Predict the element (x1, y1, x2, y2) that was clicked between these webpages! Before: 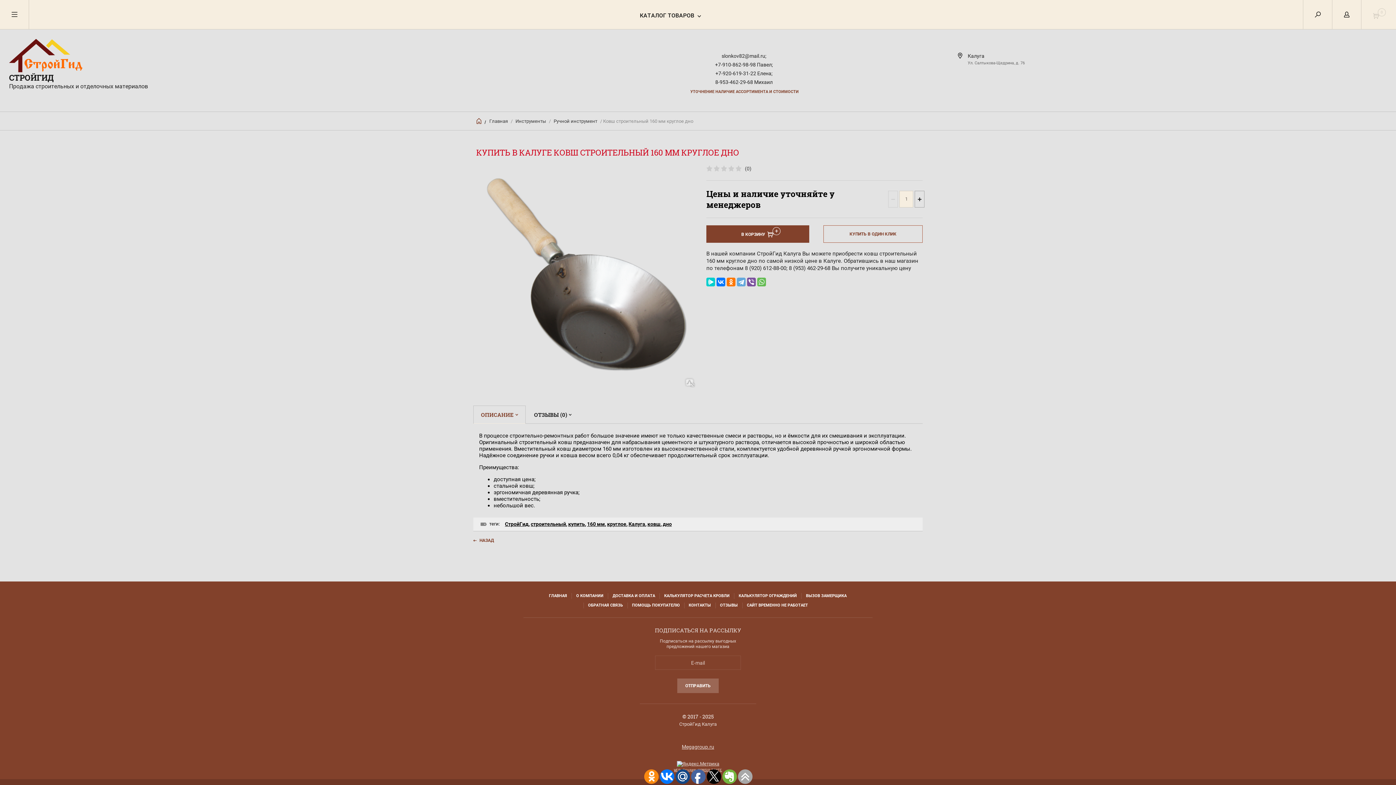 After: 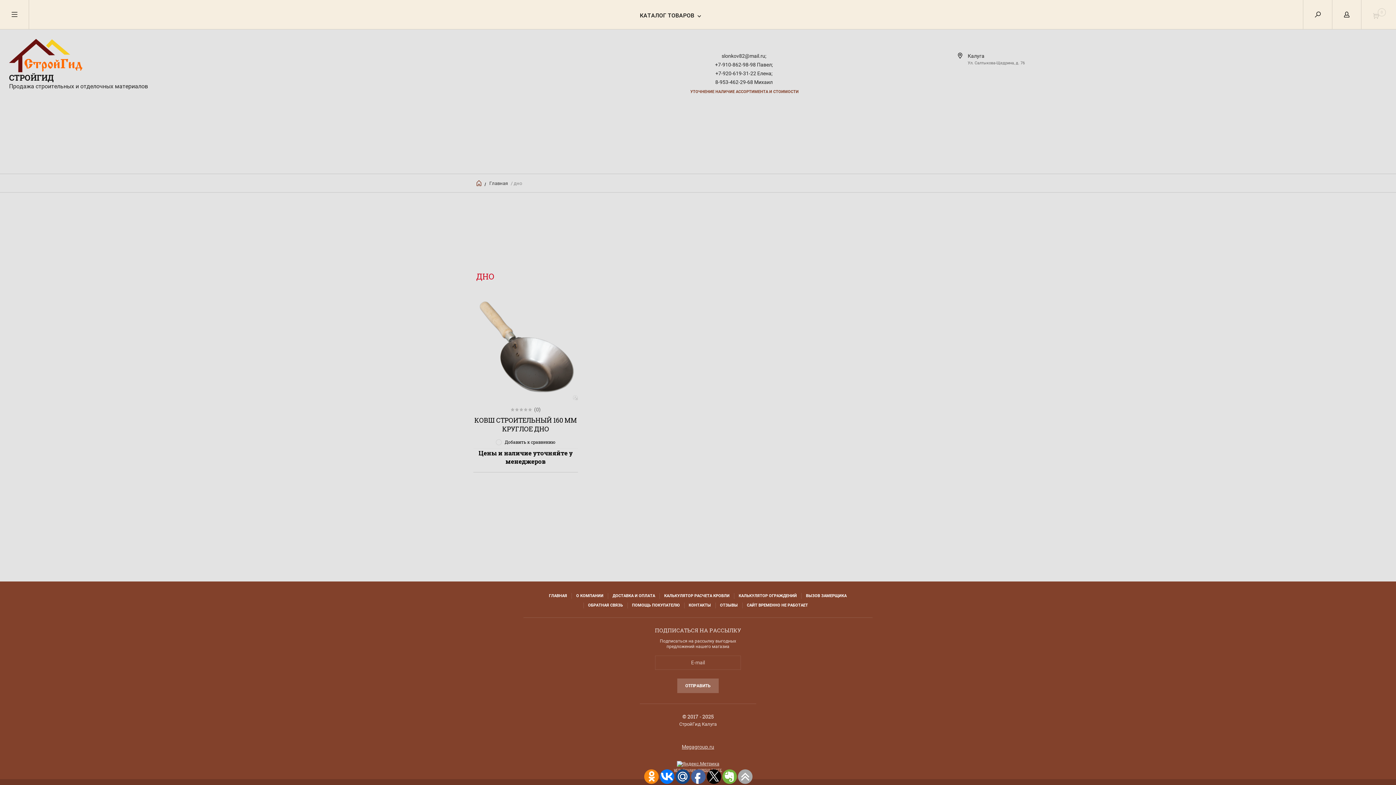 Action: bbox: (662, 521, 672, 527) label: дно